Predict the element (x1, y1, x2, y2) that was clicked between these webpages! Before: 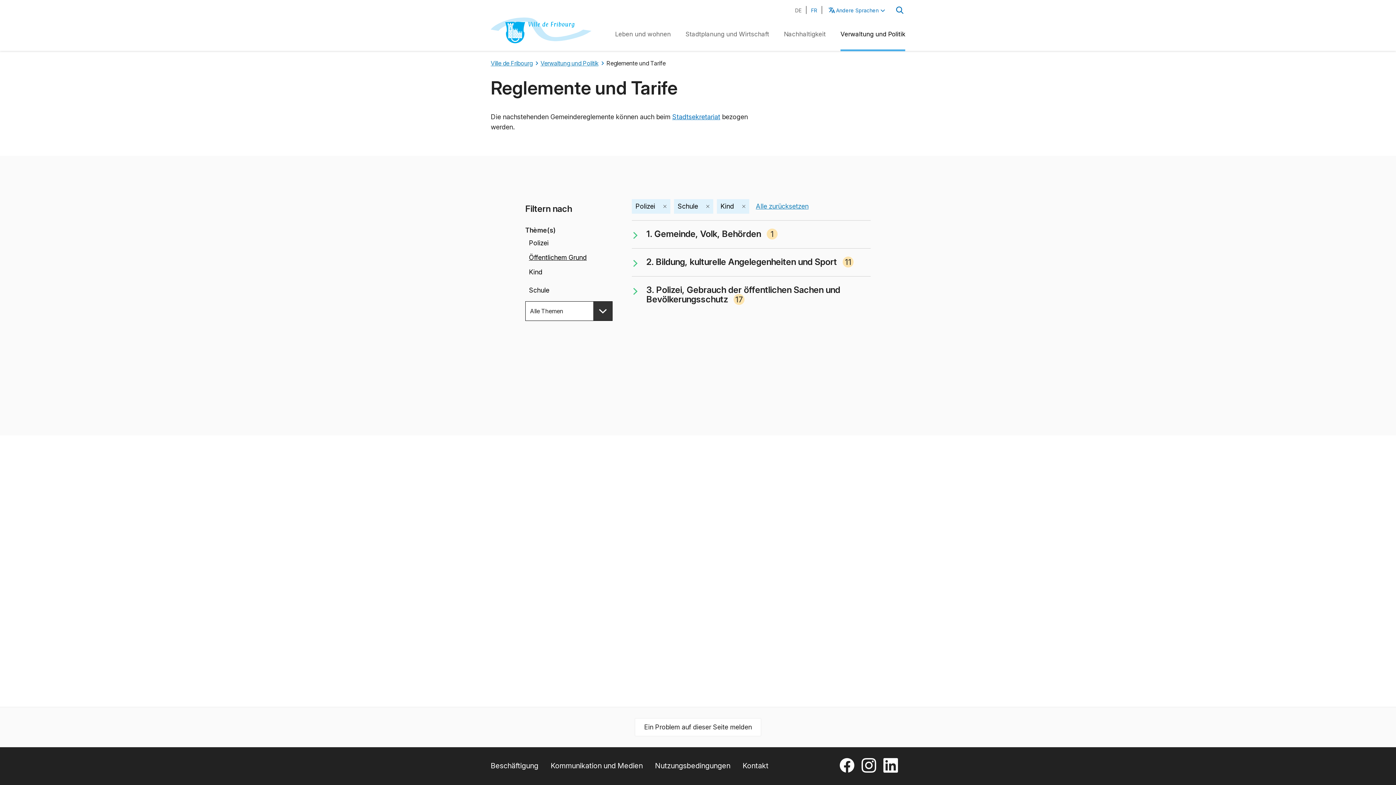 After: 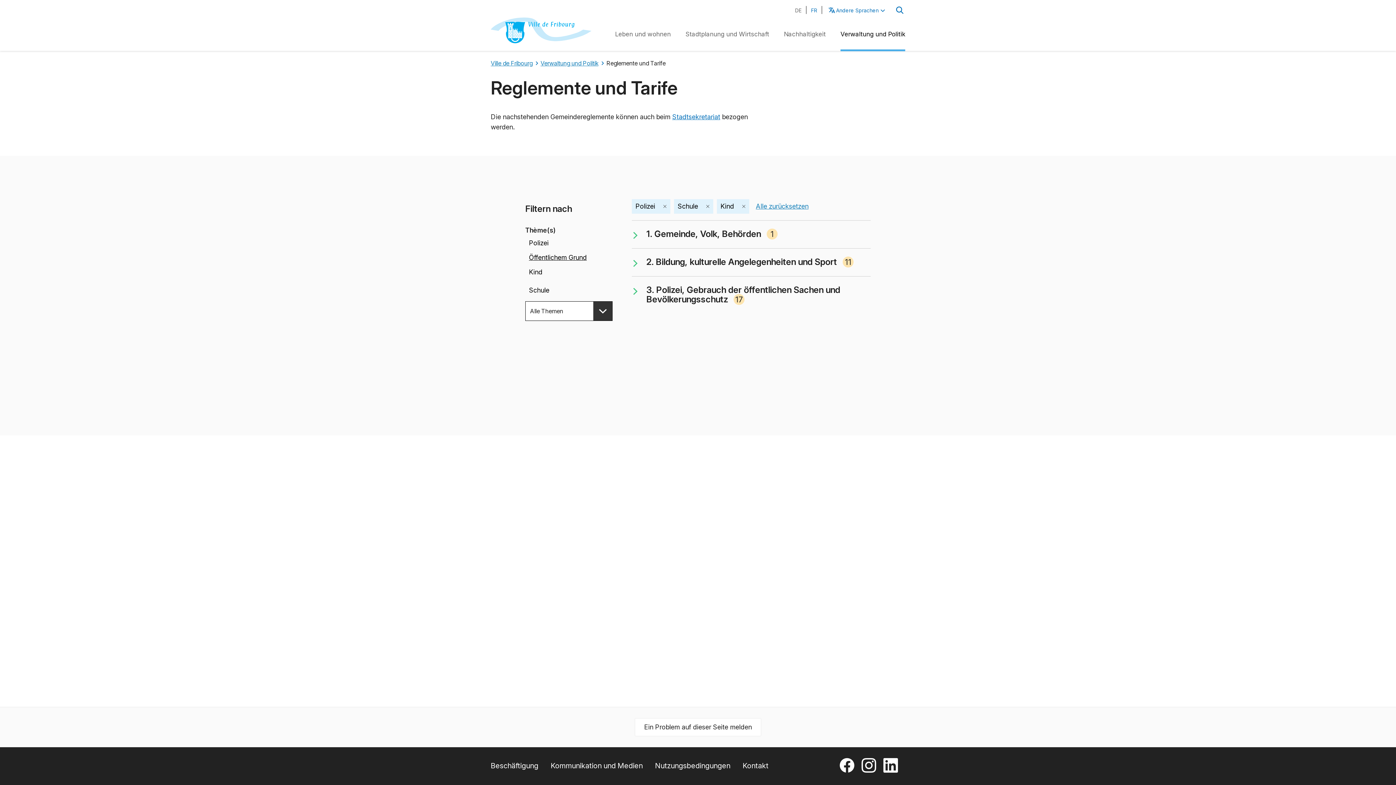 Action: label: Facebook bbox: (840, 758, 854, 773)